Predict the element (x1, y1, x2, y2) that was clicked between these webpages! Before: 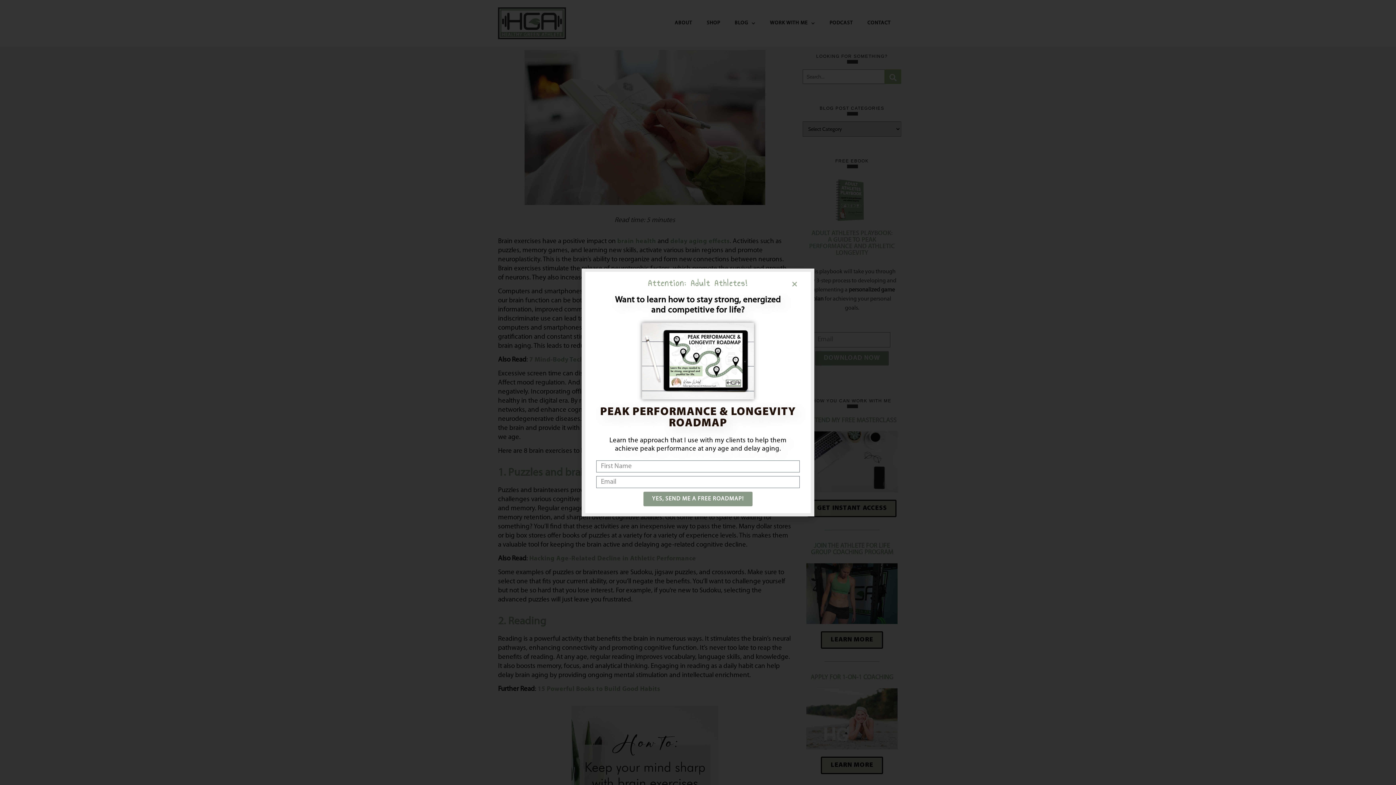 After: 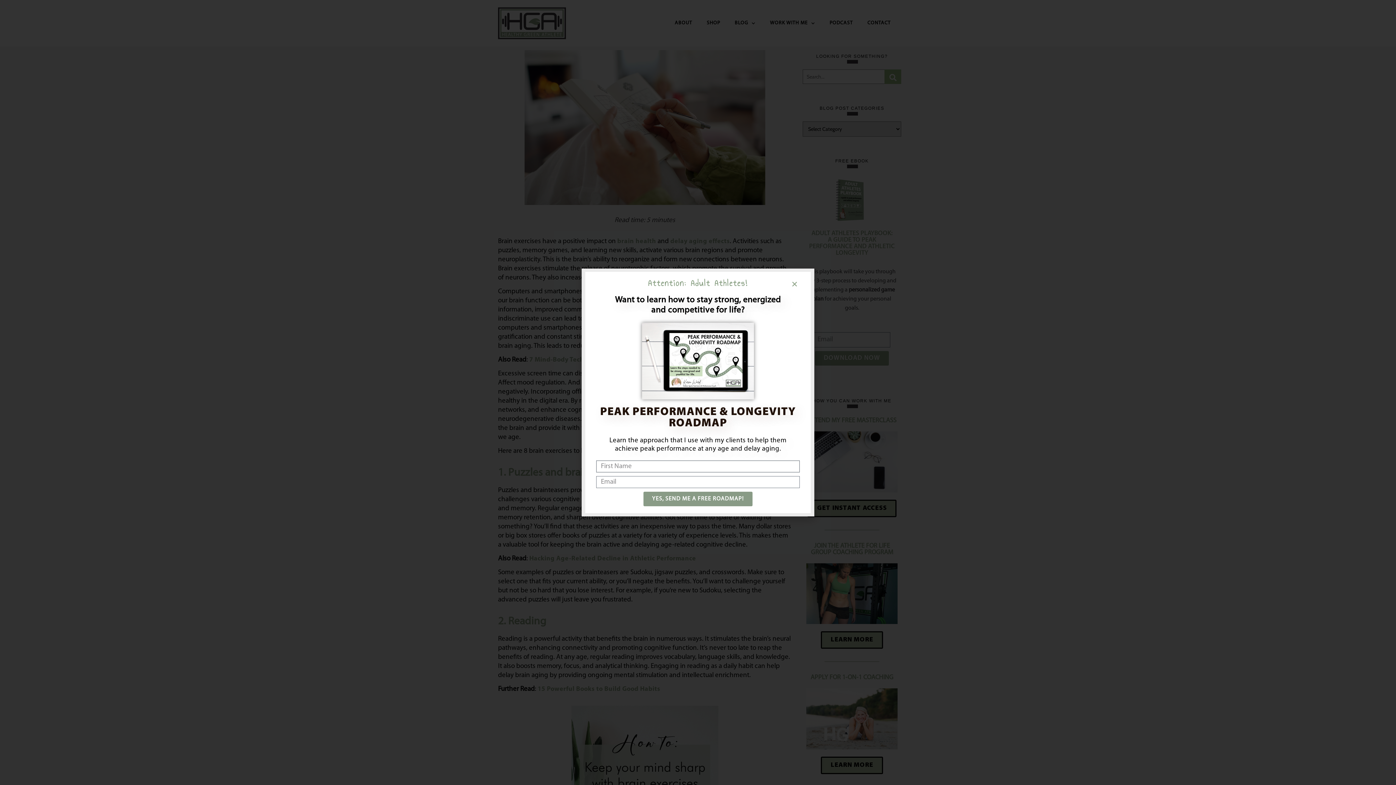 Action: bbox: (643, 492, 752, 506) label: YES, SEND ME A FREE ROADMAP!